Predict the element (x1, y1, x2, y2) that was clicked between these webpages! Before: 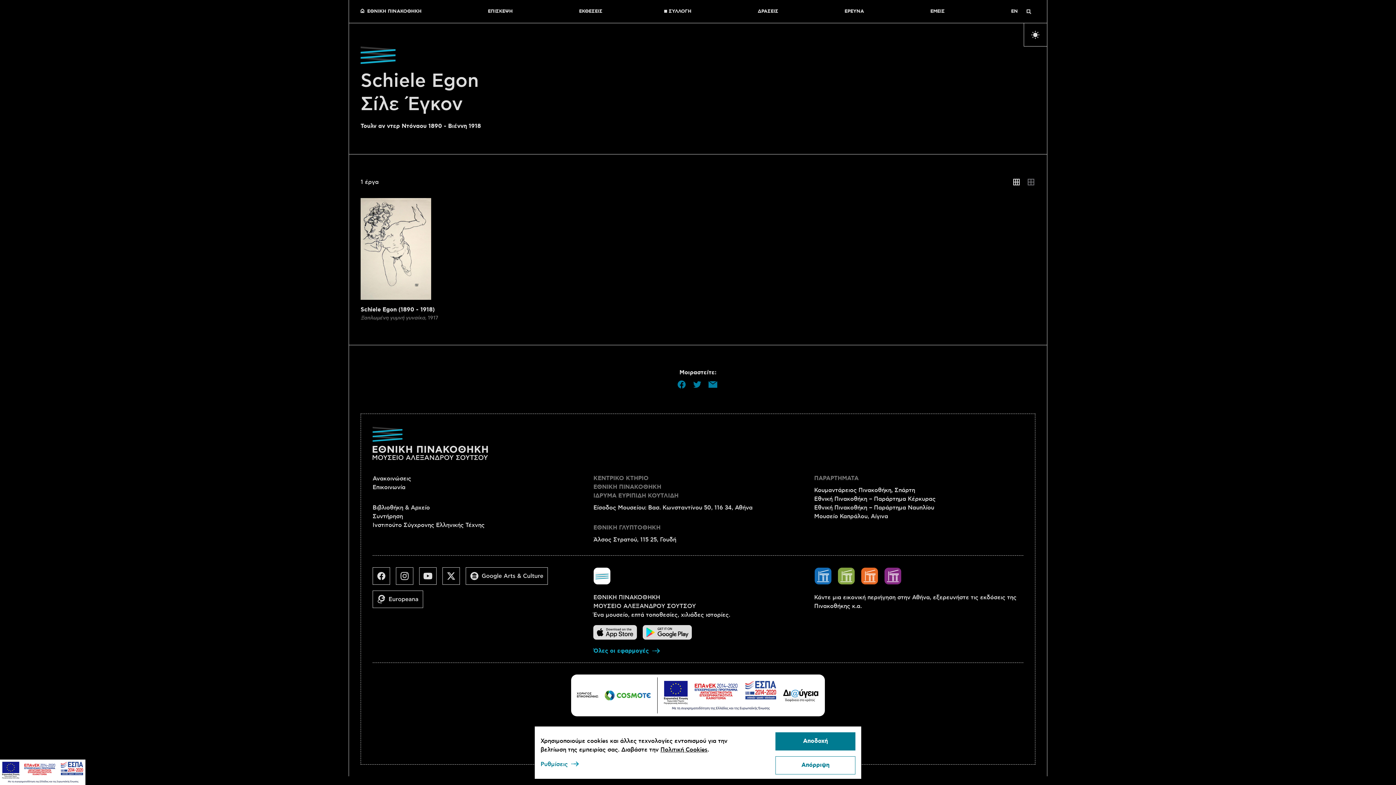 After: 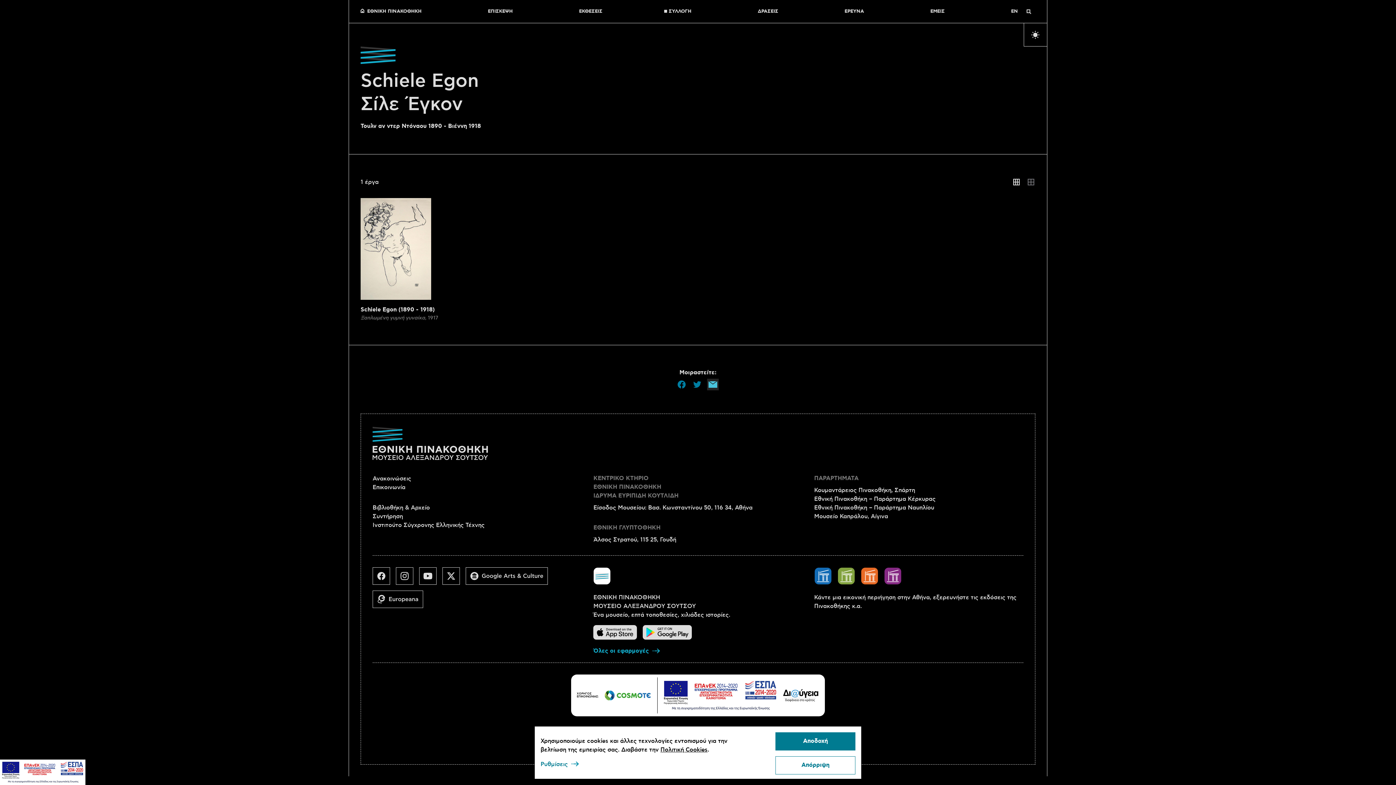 Action: bbox: (707, 378, 718, 390)